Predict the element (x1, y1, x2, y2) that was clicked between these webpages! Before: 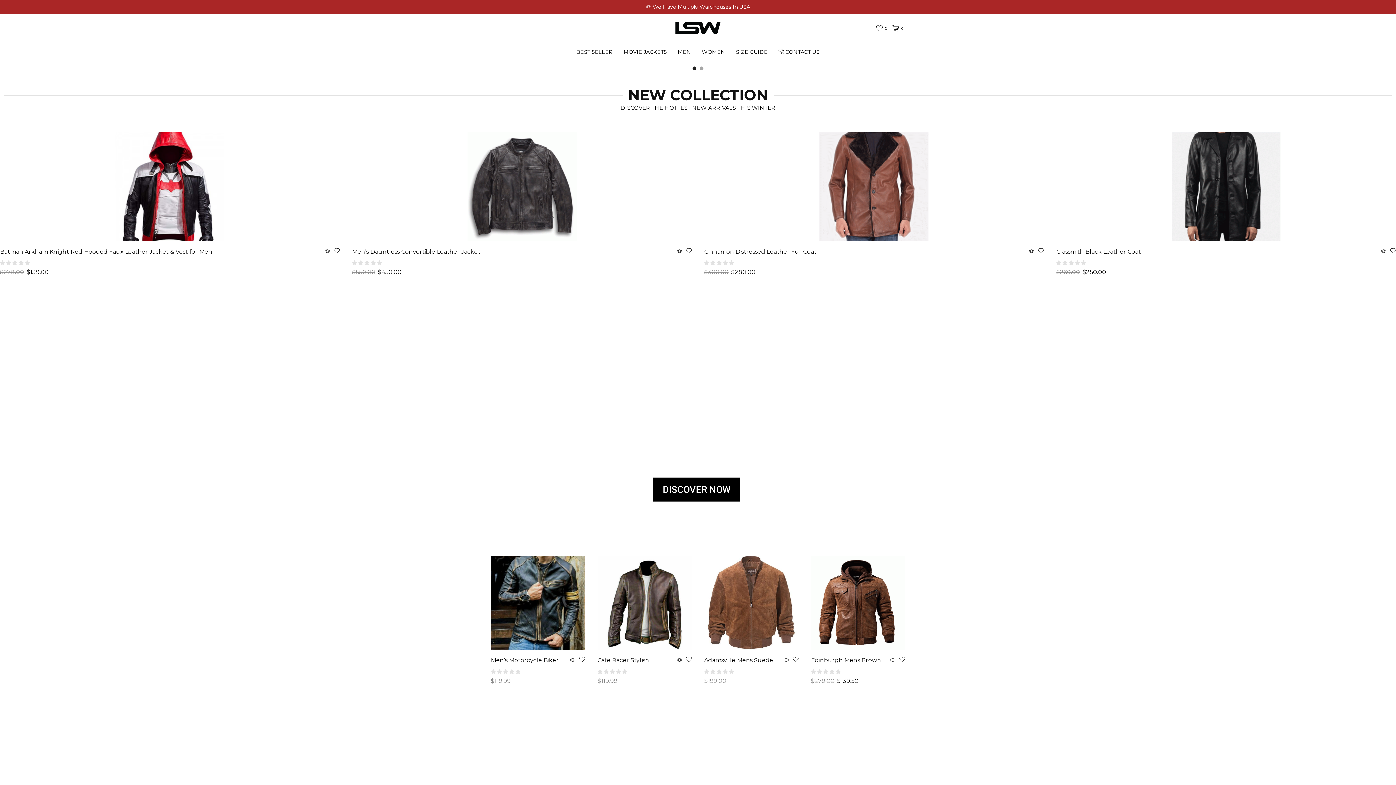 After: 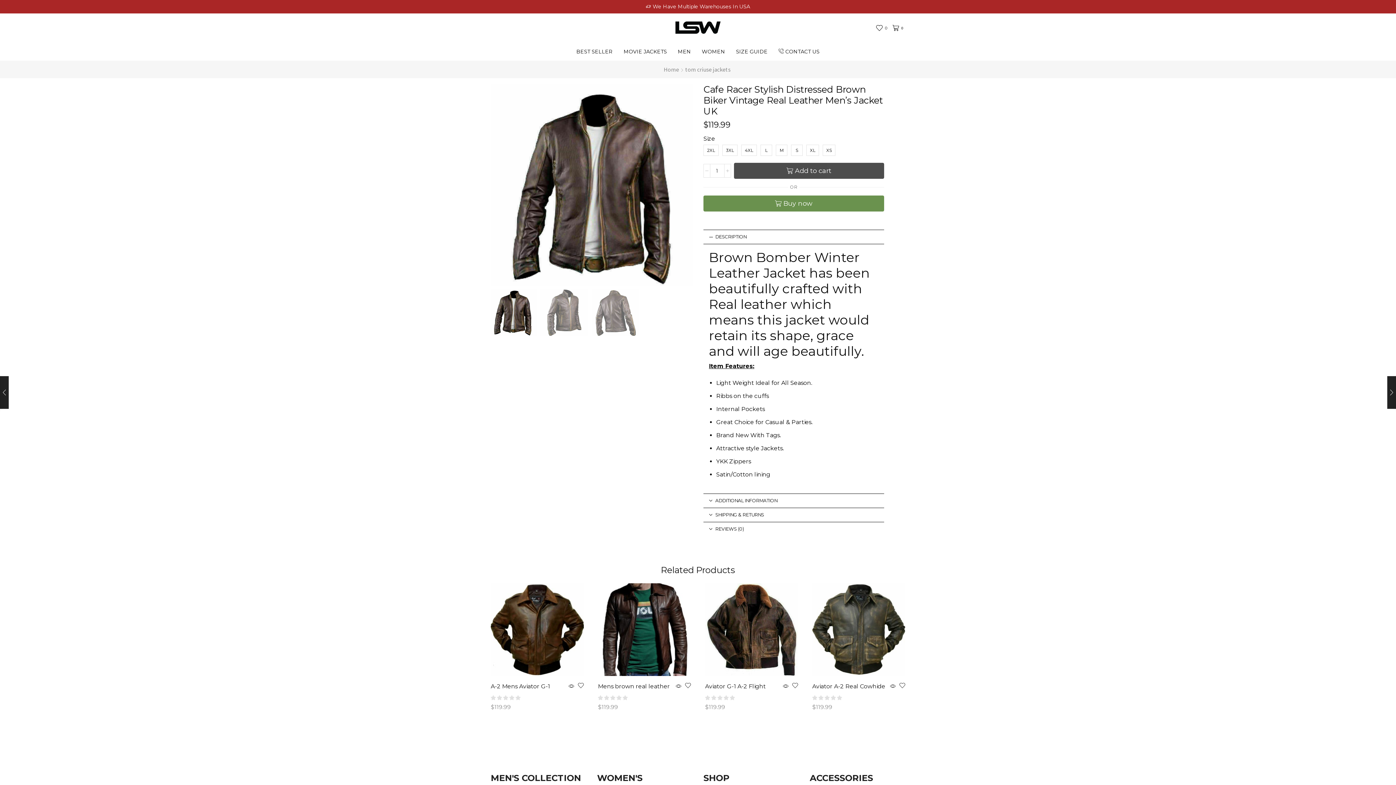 Action: bbox: (597, 555, 692, 650)